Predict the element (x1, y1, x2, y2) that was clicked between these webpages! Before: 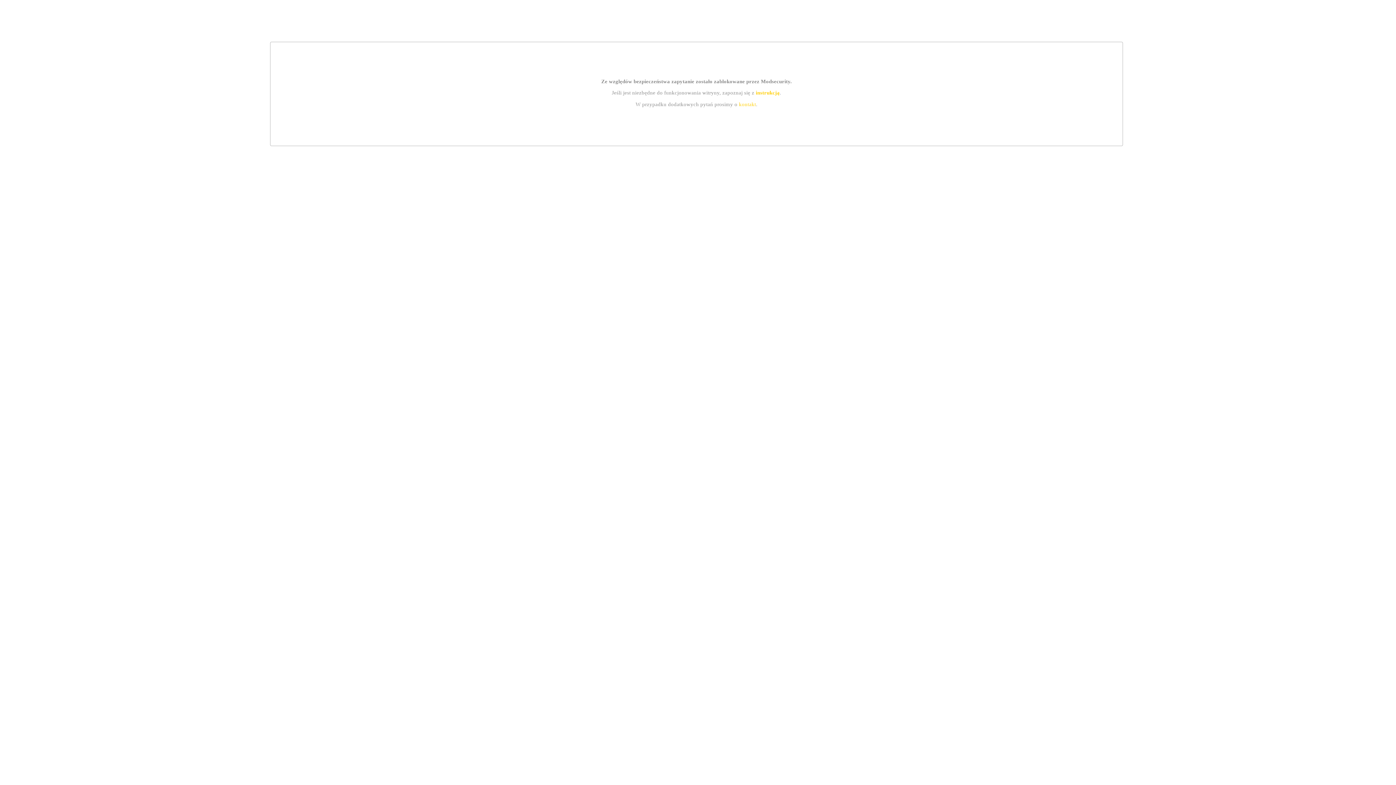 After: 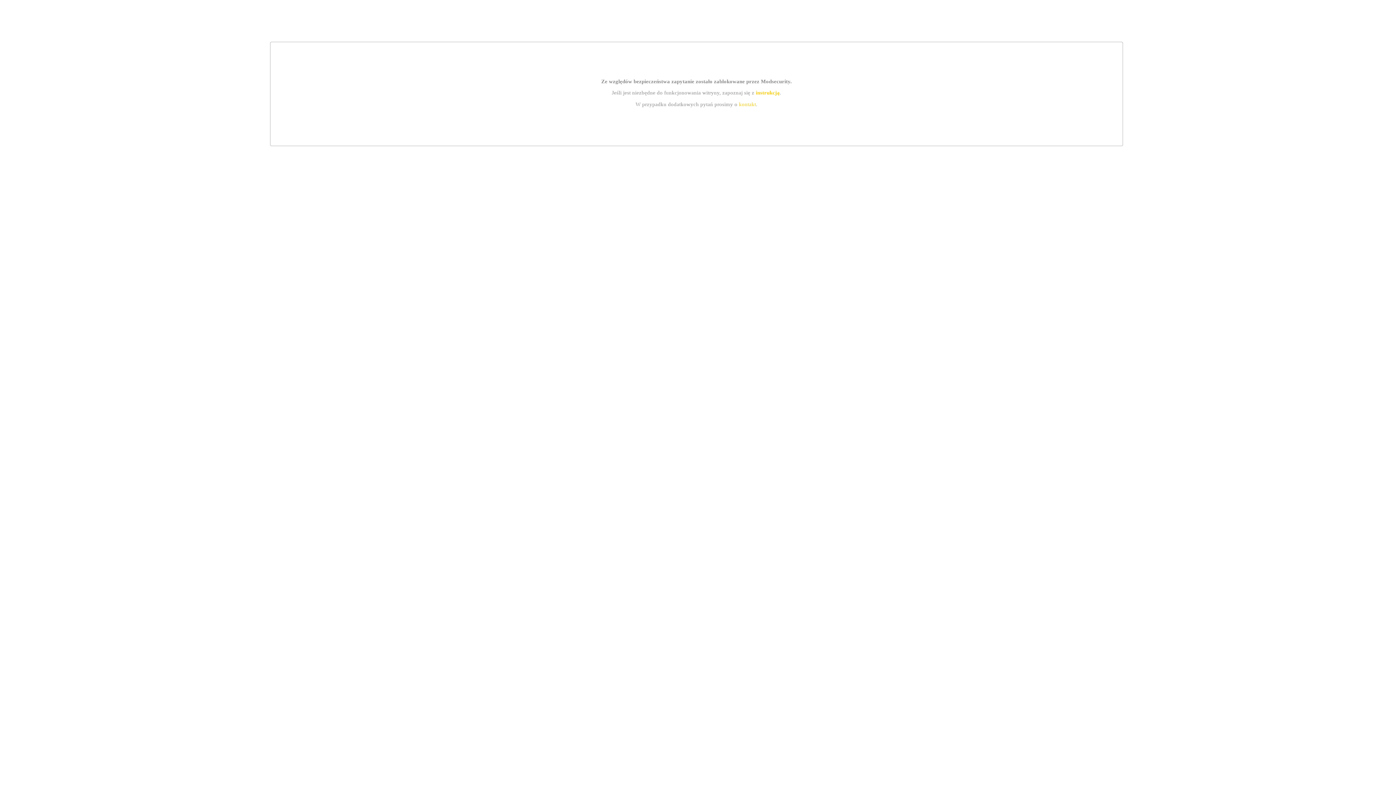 Action: label: kontakt bbox: (739, 101, 756, 107)